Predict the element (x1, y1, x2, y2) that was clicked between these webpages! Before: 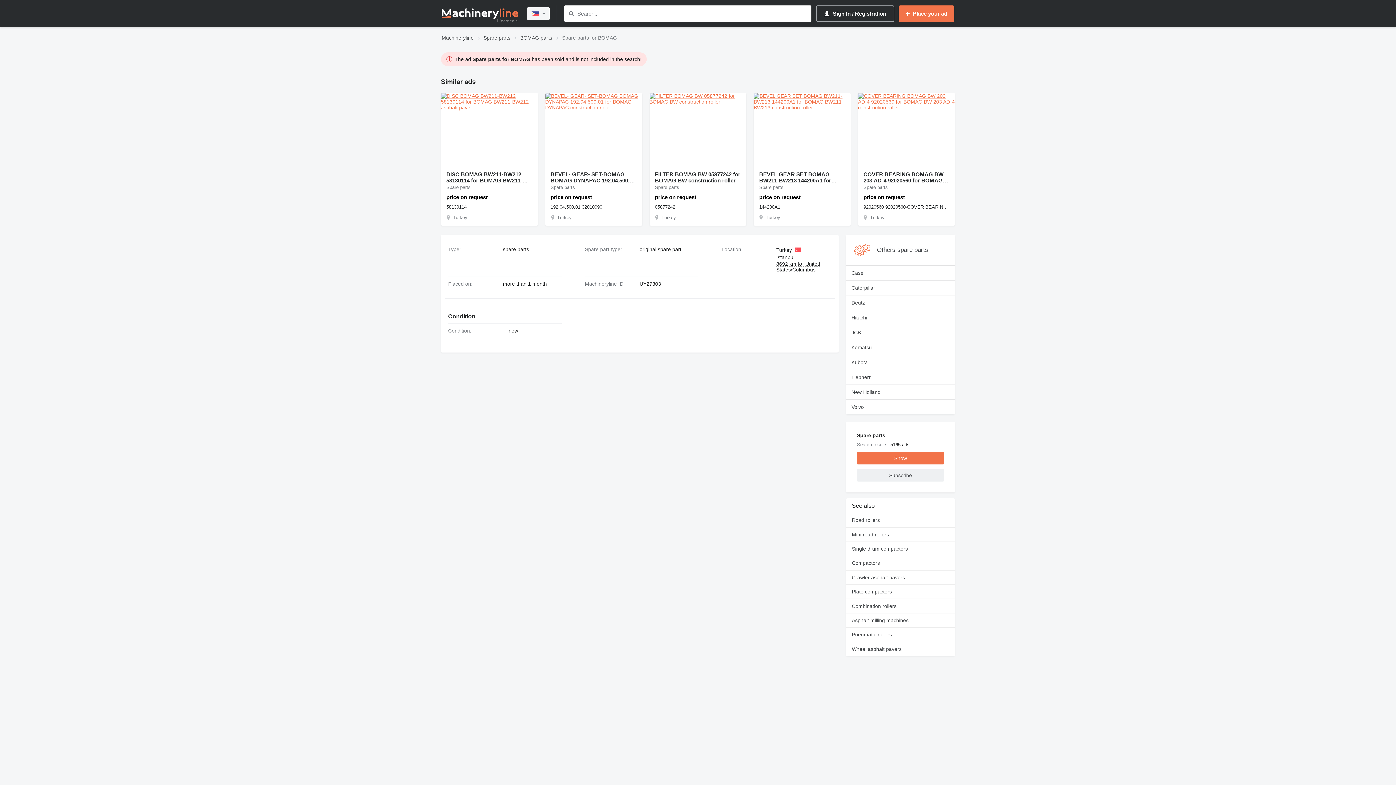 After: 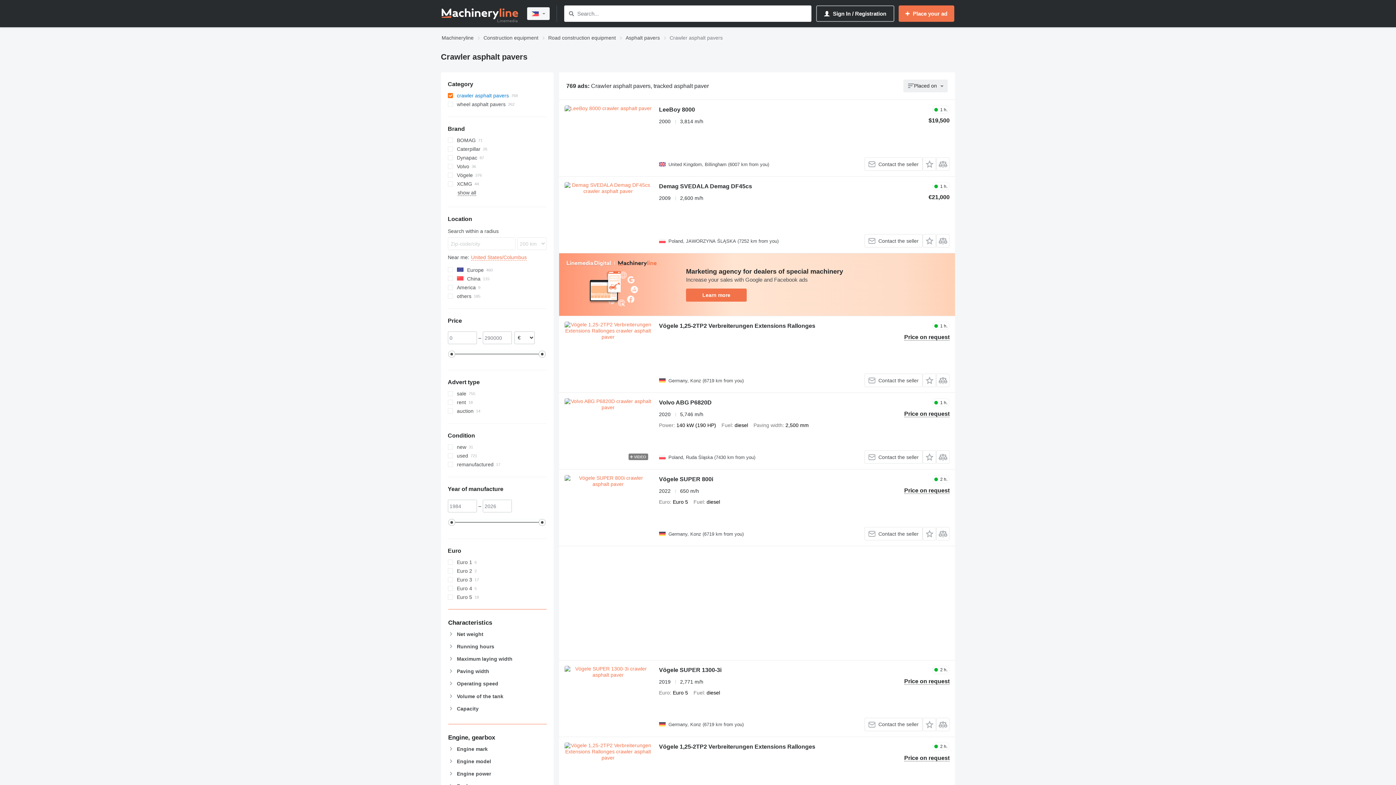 Action: bbox: (846, 570, 955, 584) label: Crawler asphalt pavers